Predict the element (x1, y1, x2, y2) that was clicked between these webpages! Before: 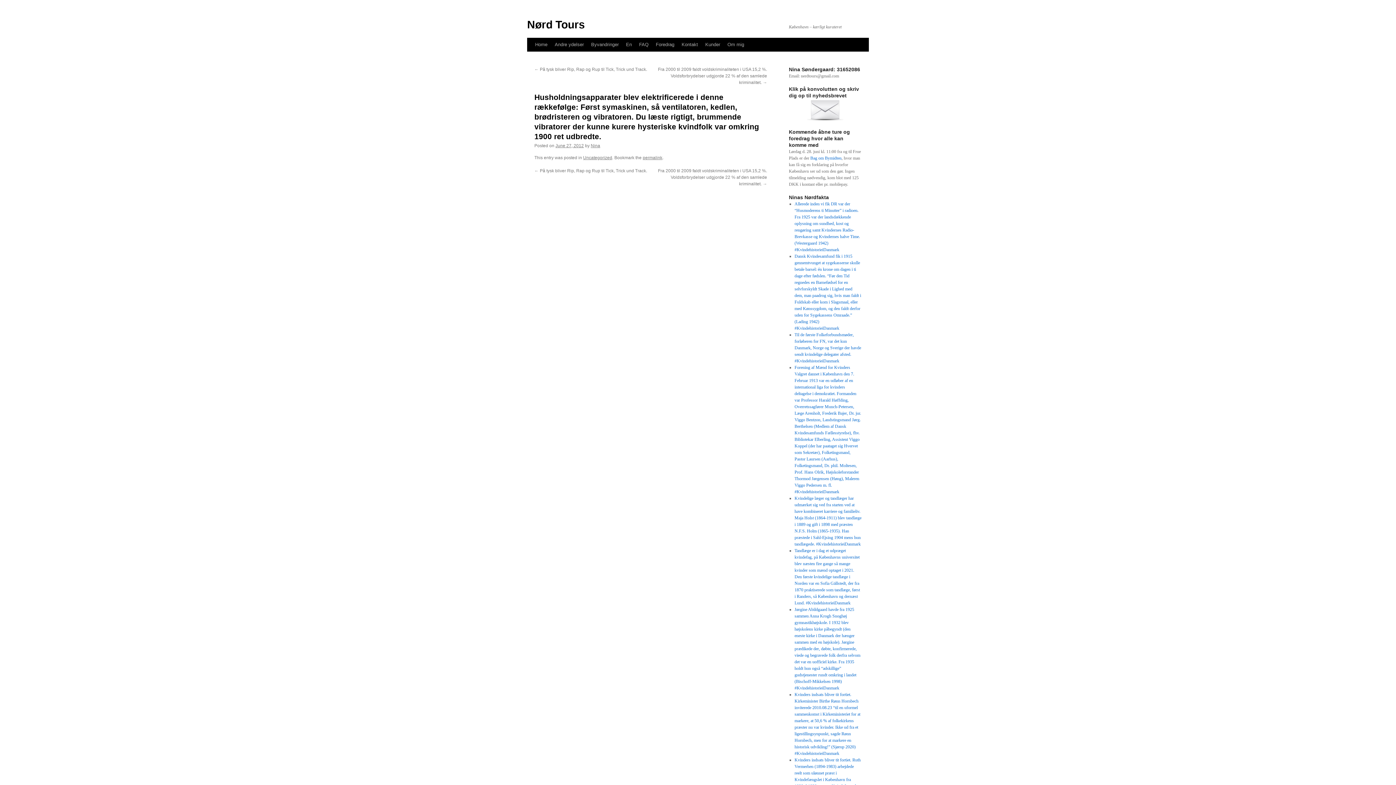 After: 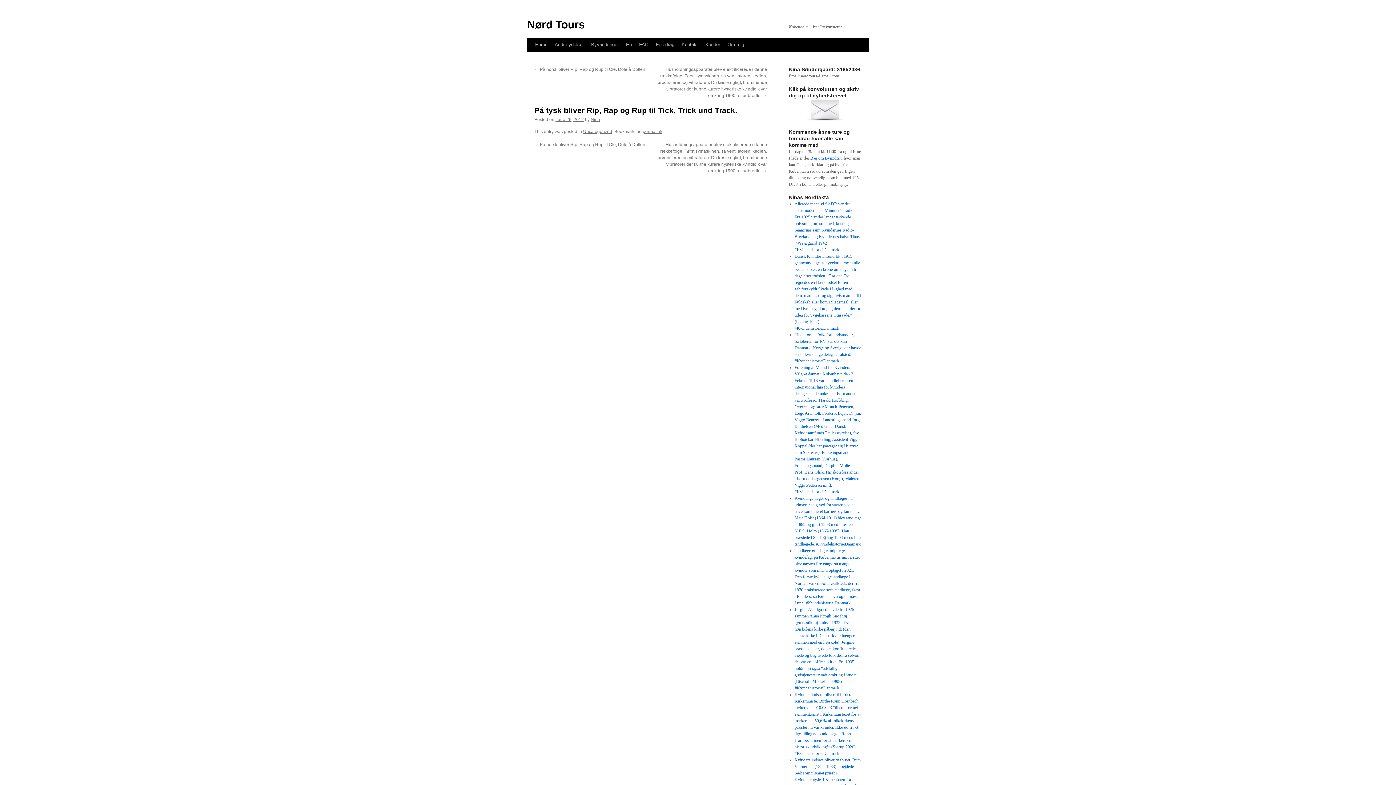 Action: bbox: (534, 168, 647, 173) label: ← På tysk bliver Rip, Rap og Rup til Tick, Trick und Track.